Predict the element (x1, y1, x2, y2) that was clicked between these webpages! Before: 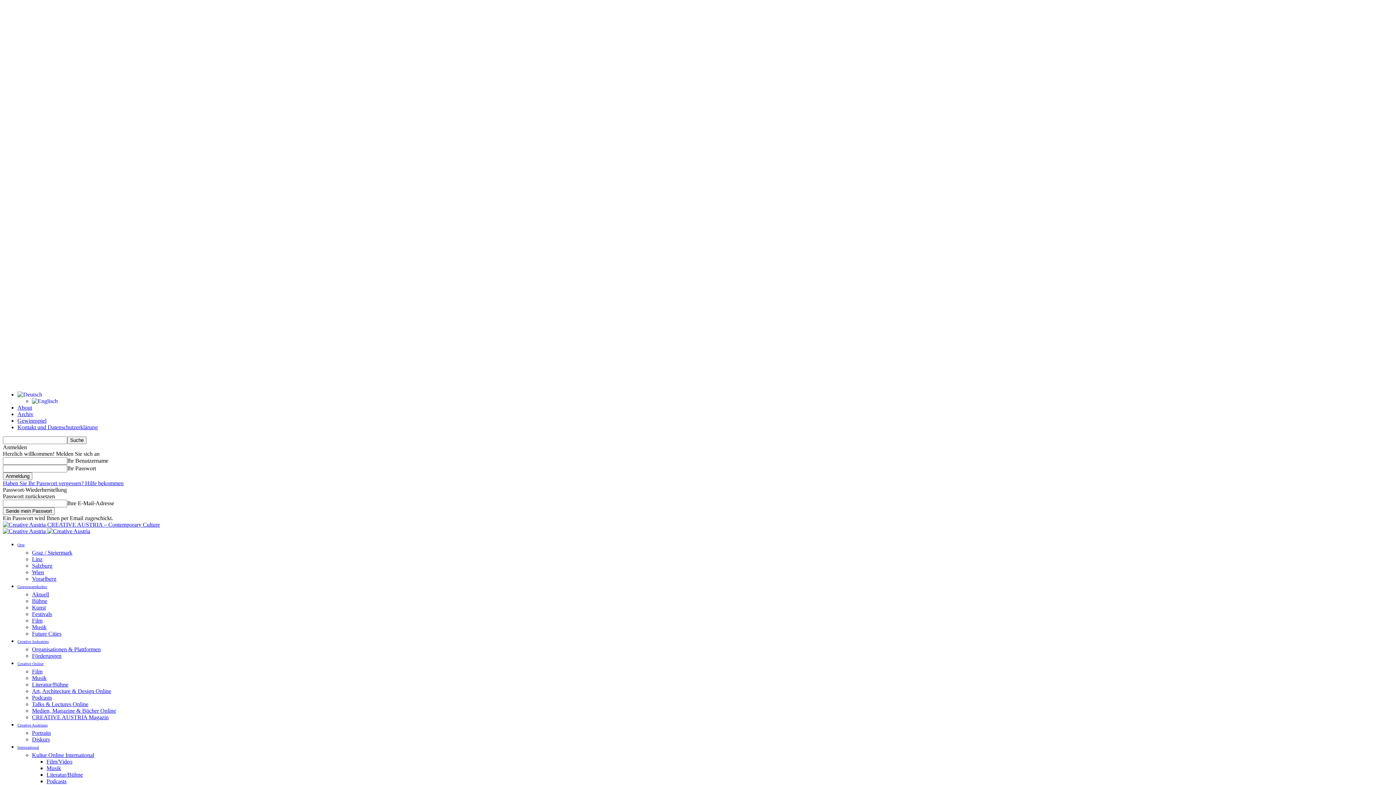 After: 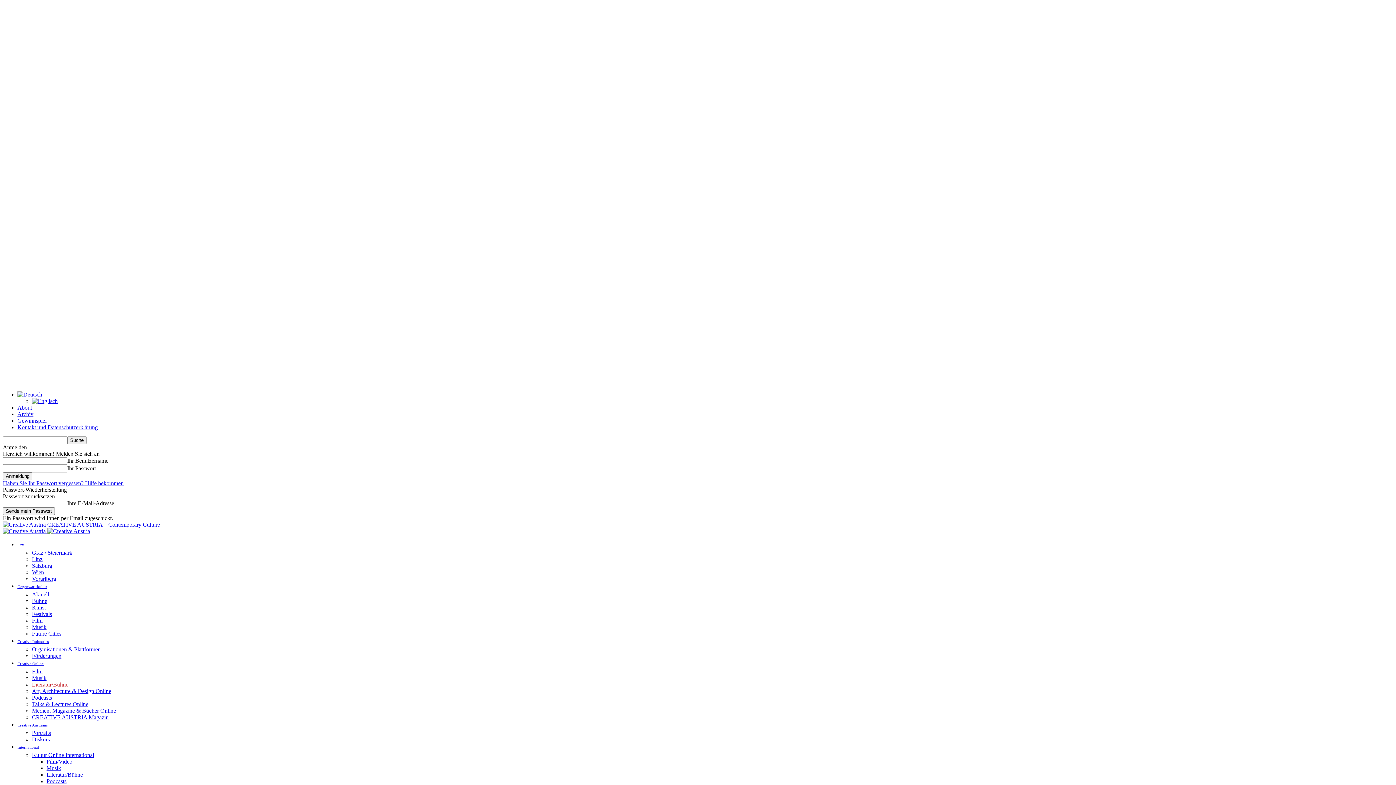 Action: bbox: (32, 681, 68, 688) label: Literatur/Bühne